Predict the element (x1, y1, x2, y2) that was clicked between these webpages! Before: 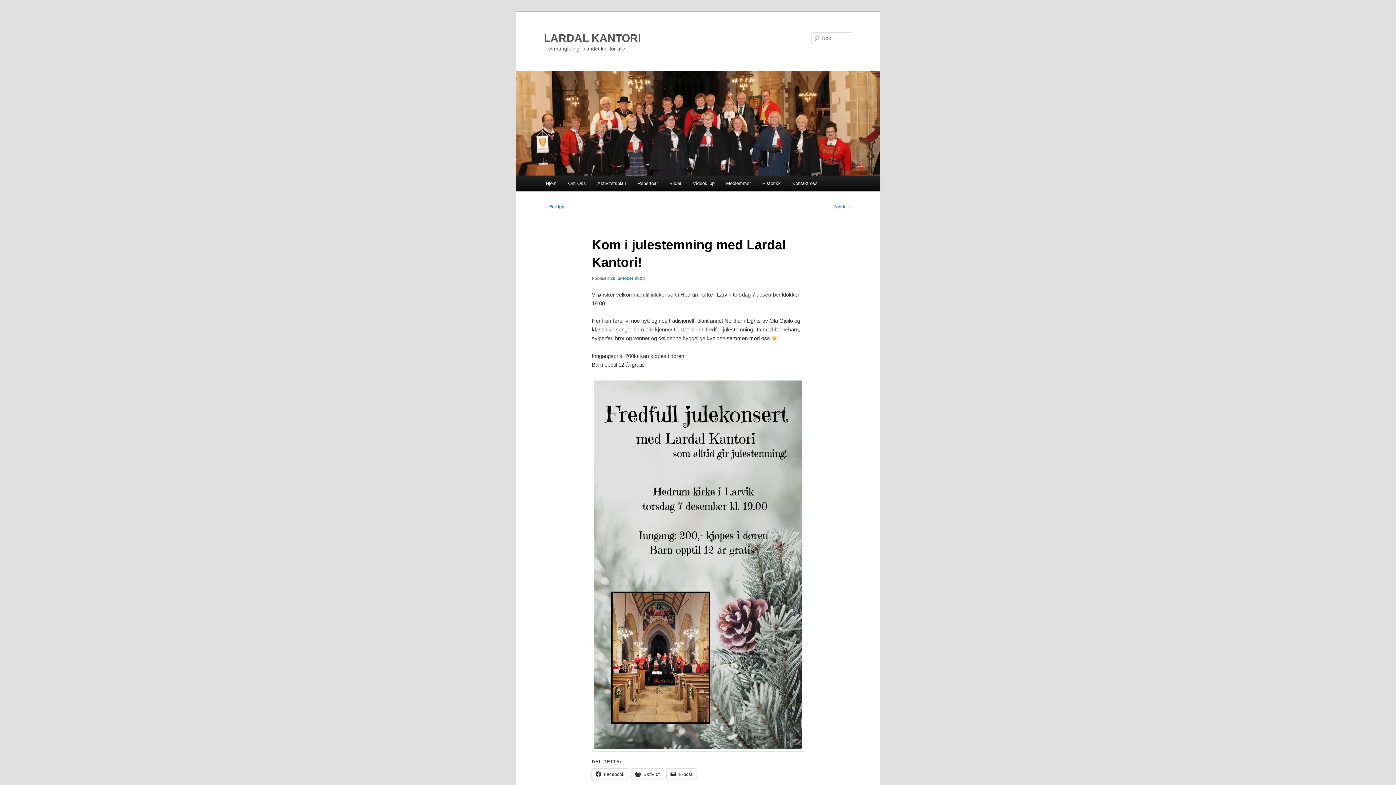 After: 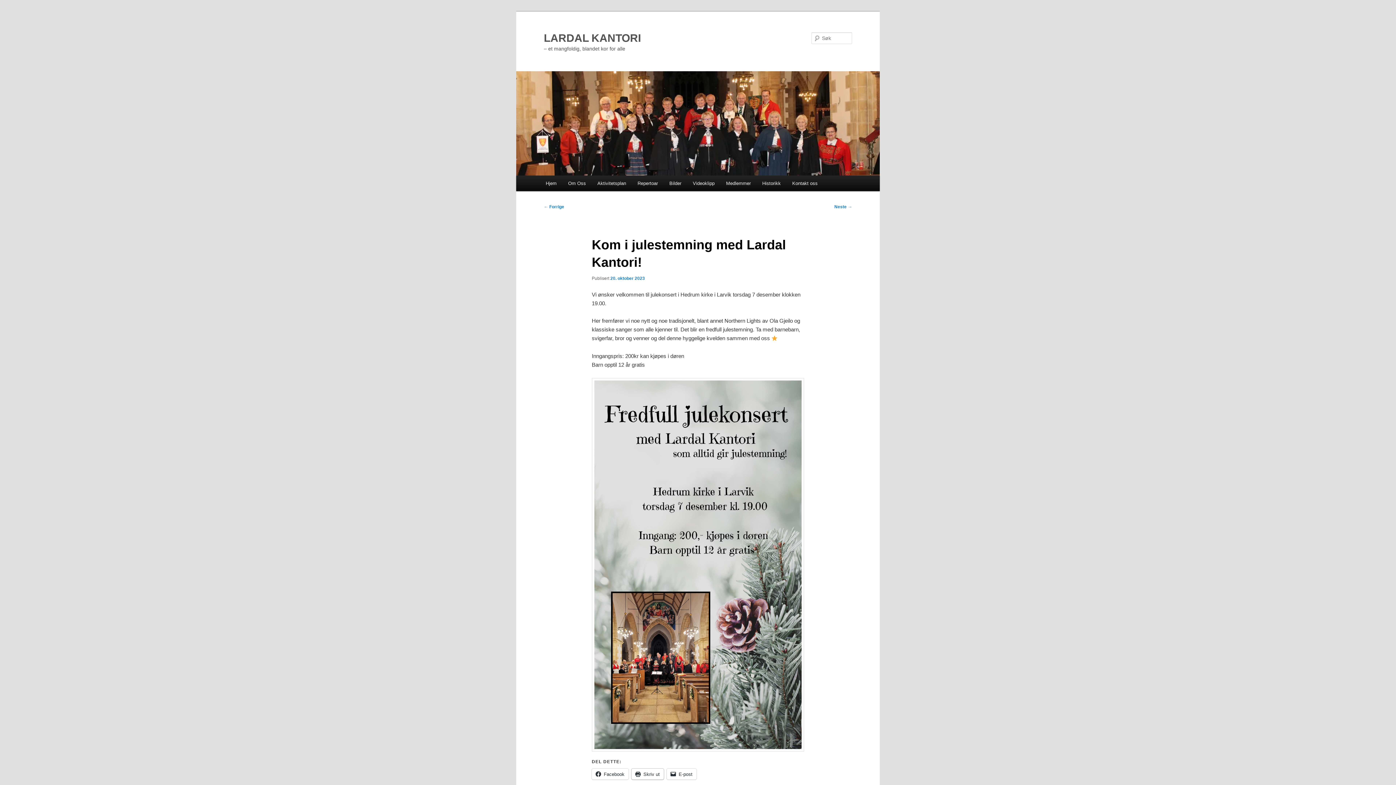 Action: bbox: (631, 769, 663, 780) label: Skriv ut